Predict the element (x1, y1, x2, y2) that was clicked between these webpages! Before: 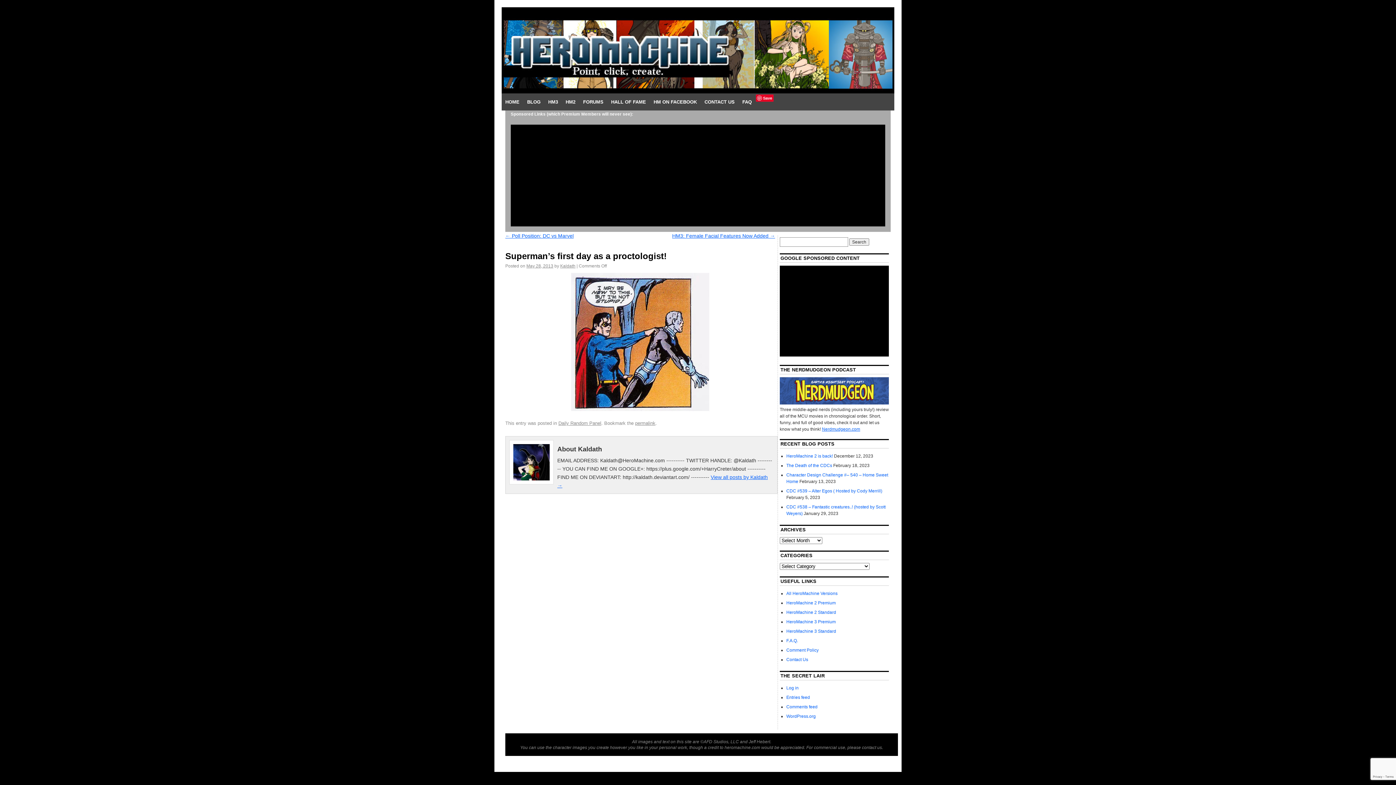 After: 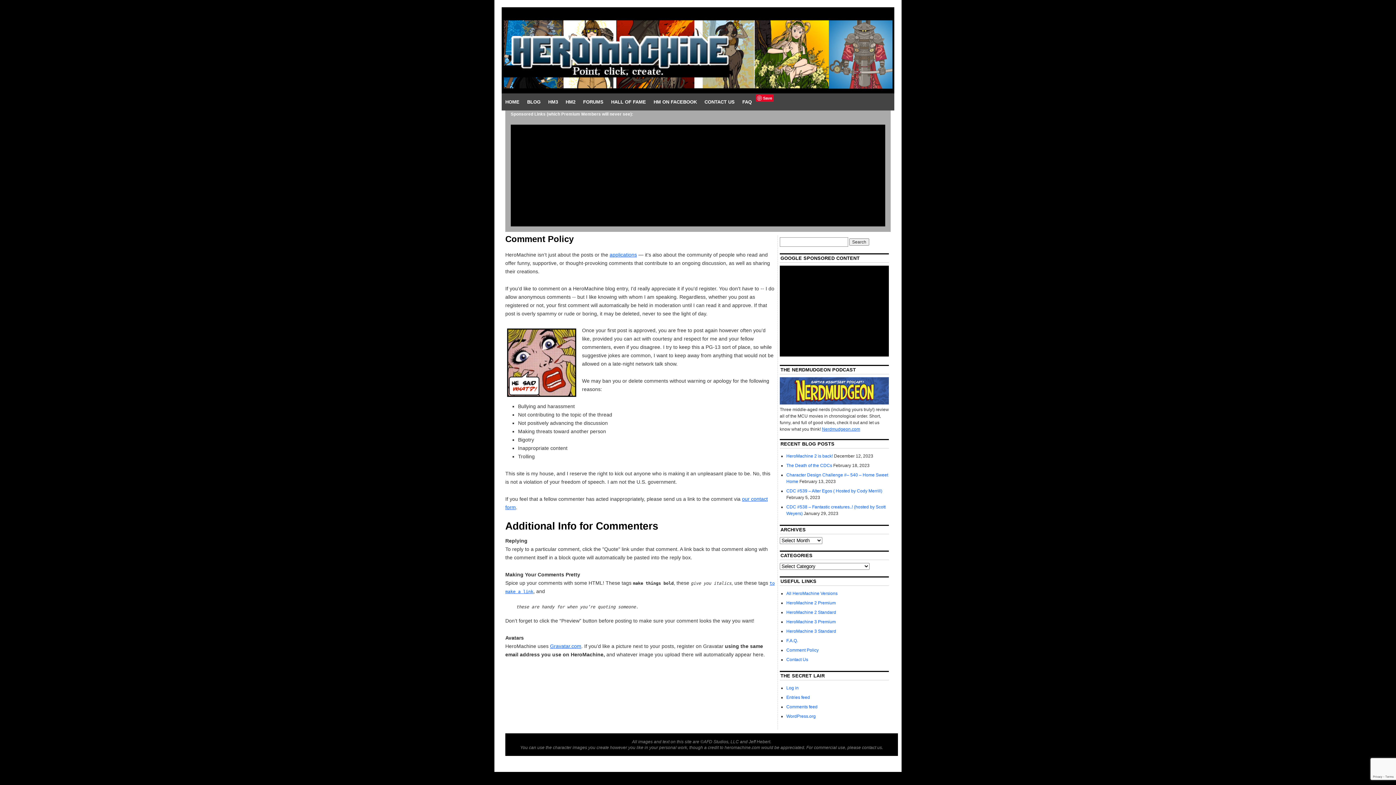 Action: bbox: (786, 647, 818, 653) label: Comment Policy